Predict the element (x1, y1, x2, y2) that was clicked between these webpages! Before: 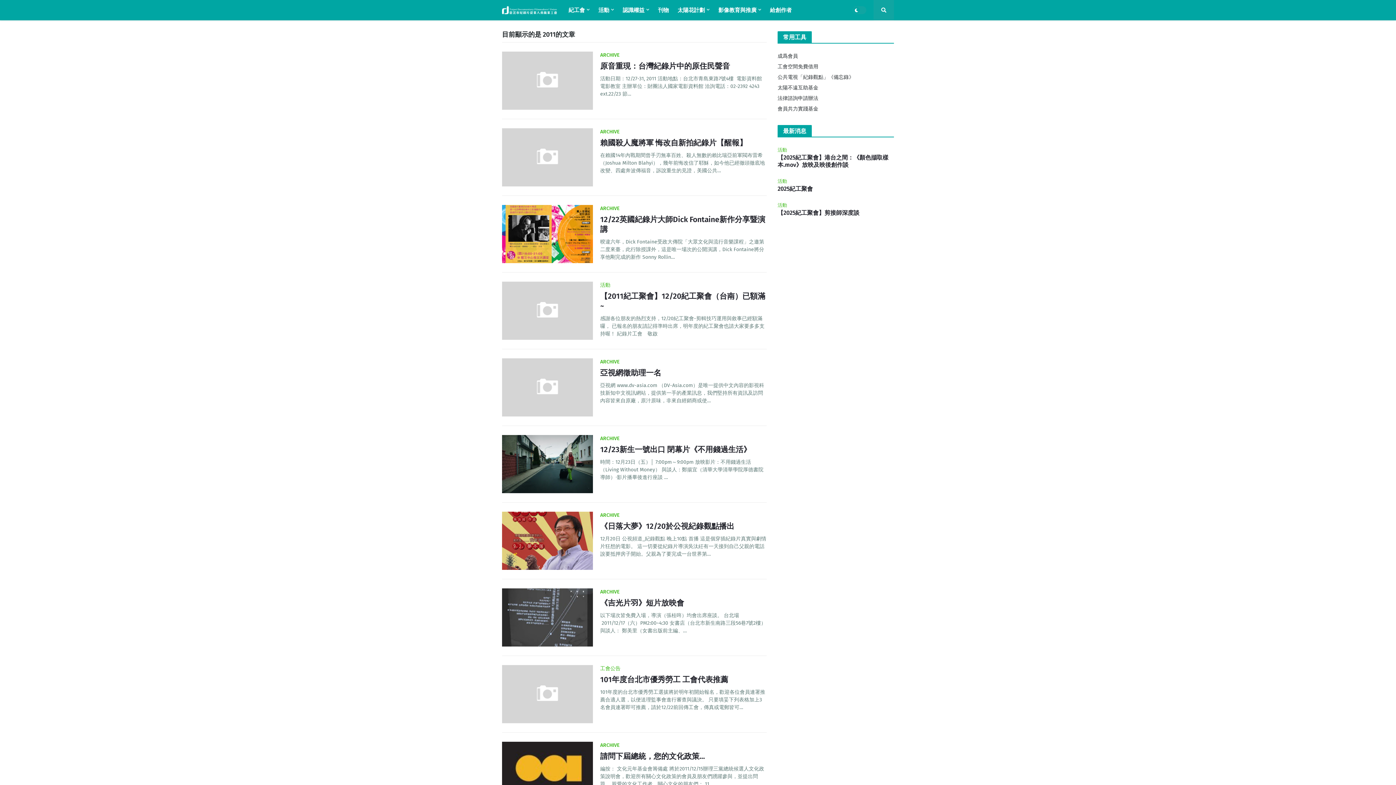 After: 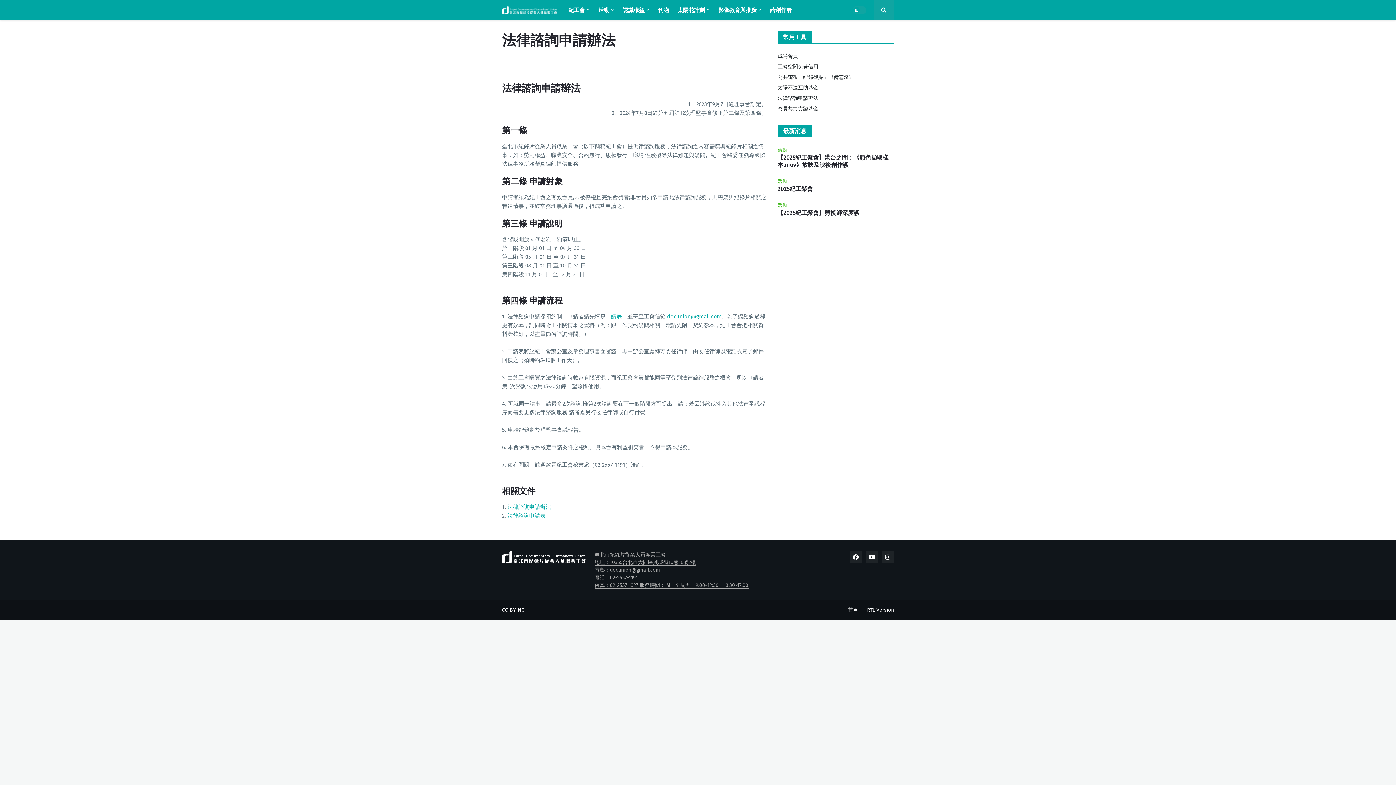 Action: bbox: (777, 93, 894, 103) label: 法律諮詢申請辦法